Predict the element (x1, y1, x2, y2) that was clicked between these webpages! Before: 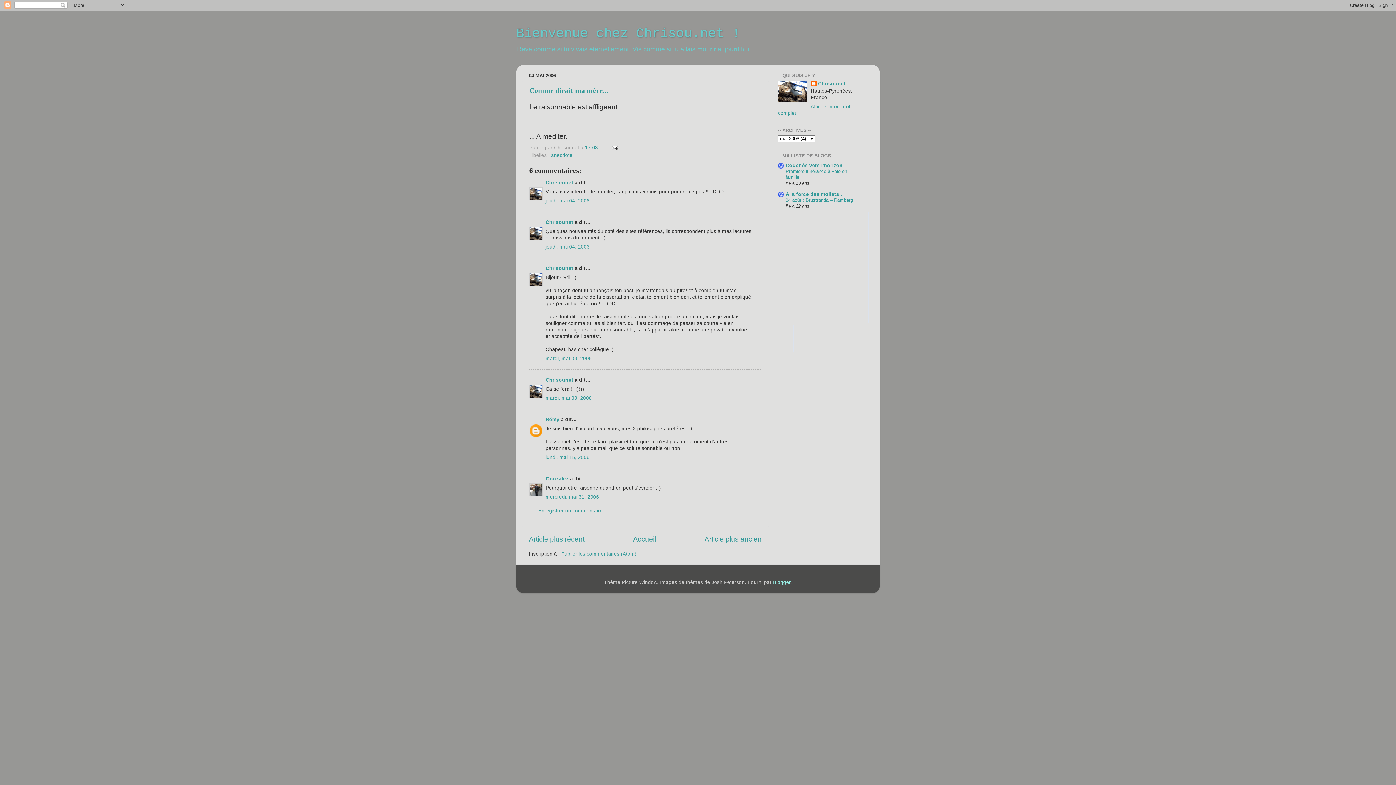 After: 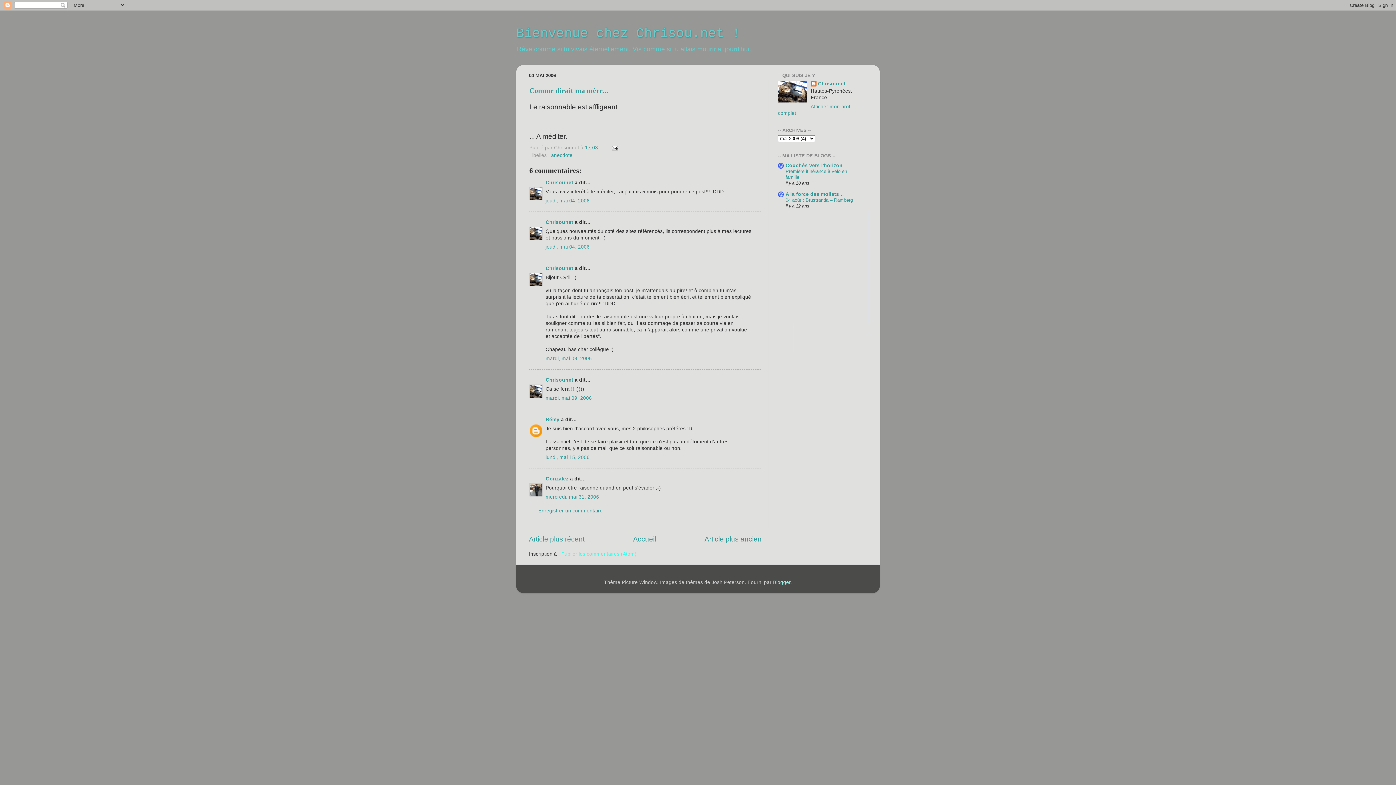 Action: label: Publier les commentaires (Atom) bbox: (561, 551, 636, 557)